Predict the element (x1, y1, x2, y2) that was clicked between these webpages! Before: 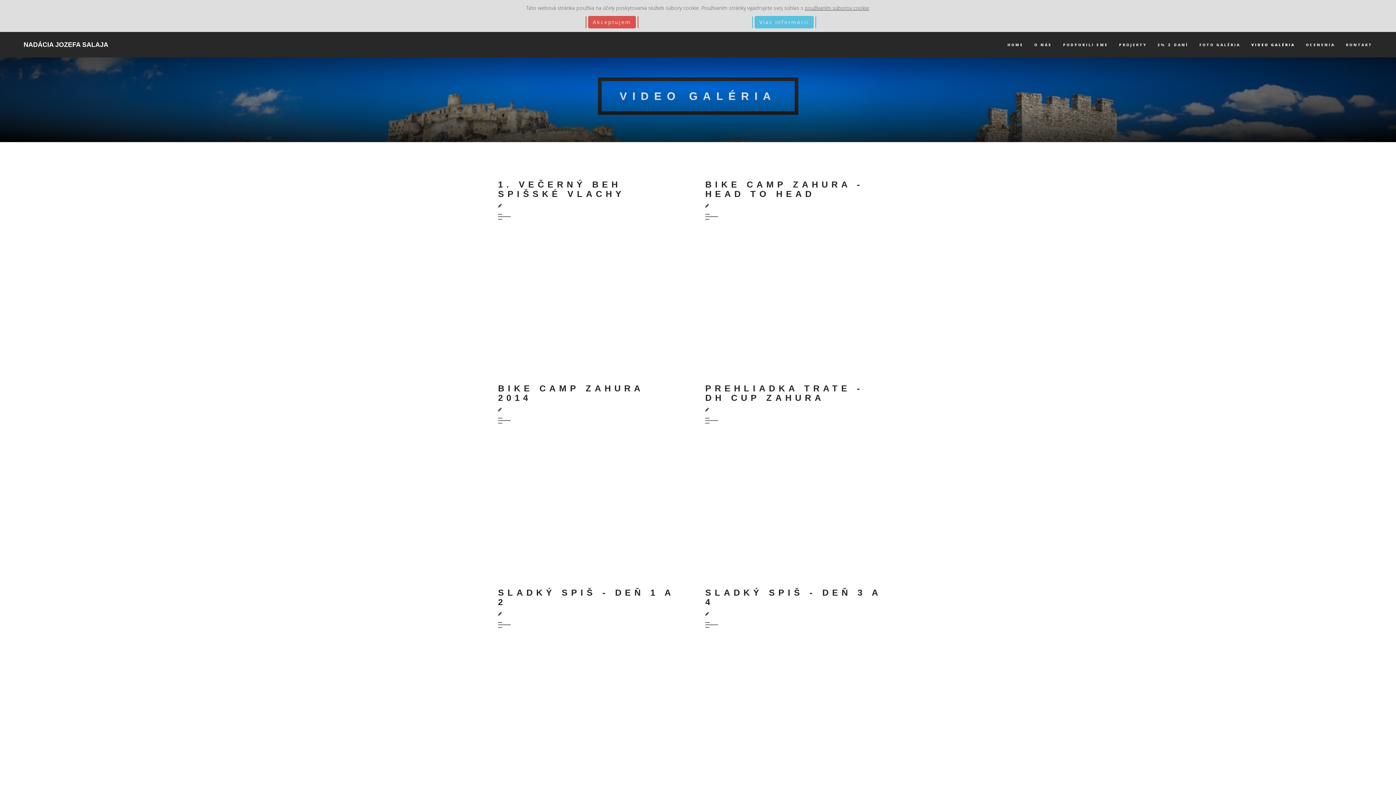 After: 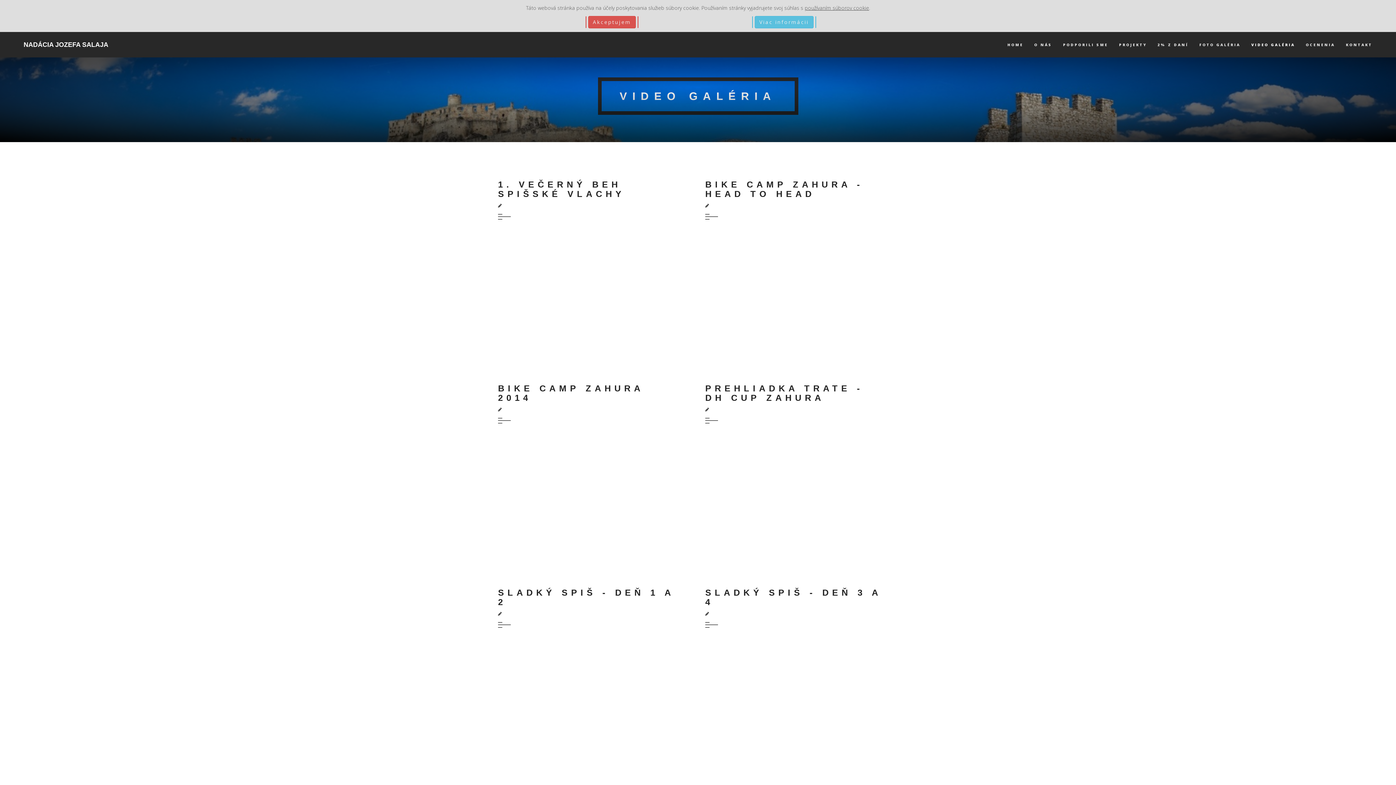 Action: label: VIDEO GALÉRIA bbox: (1246, 35, 1300, 53)